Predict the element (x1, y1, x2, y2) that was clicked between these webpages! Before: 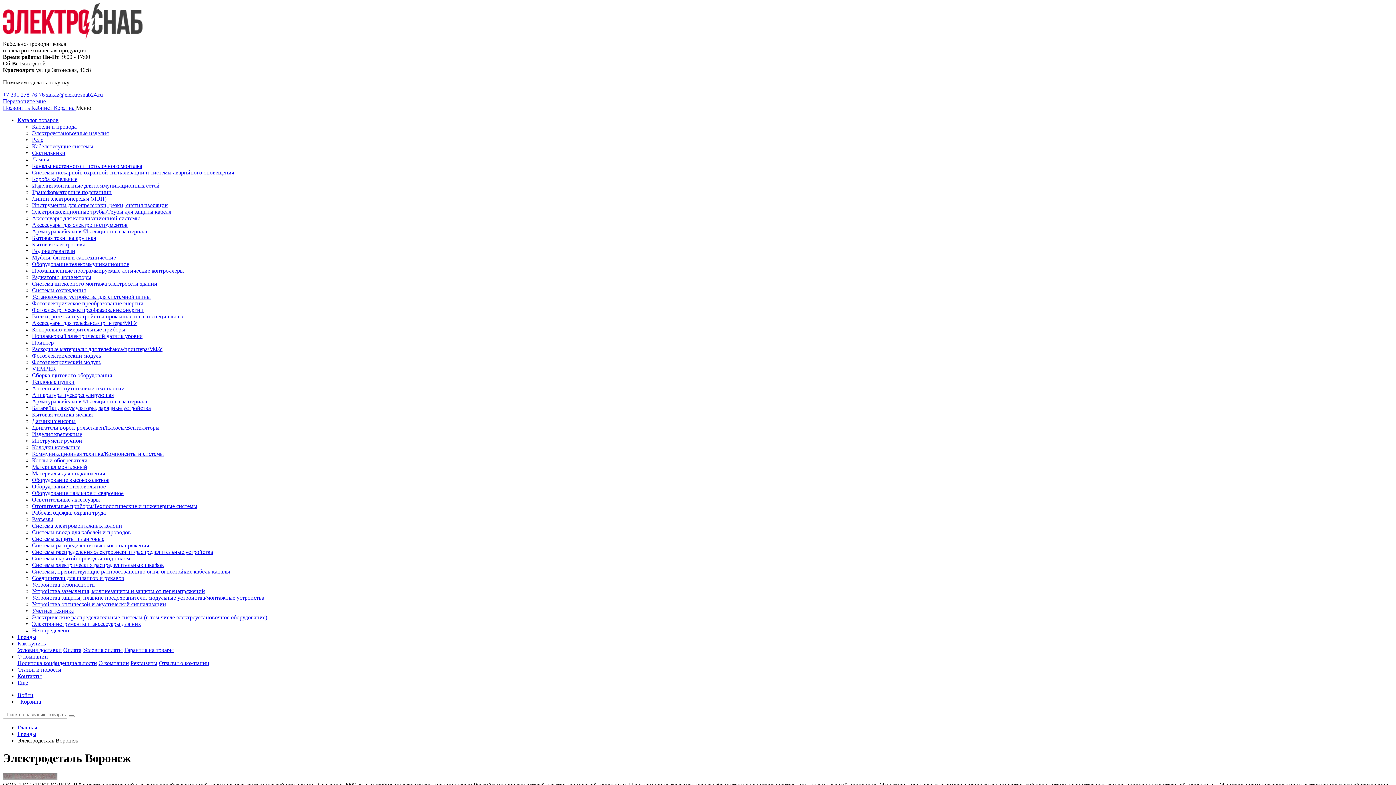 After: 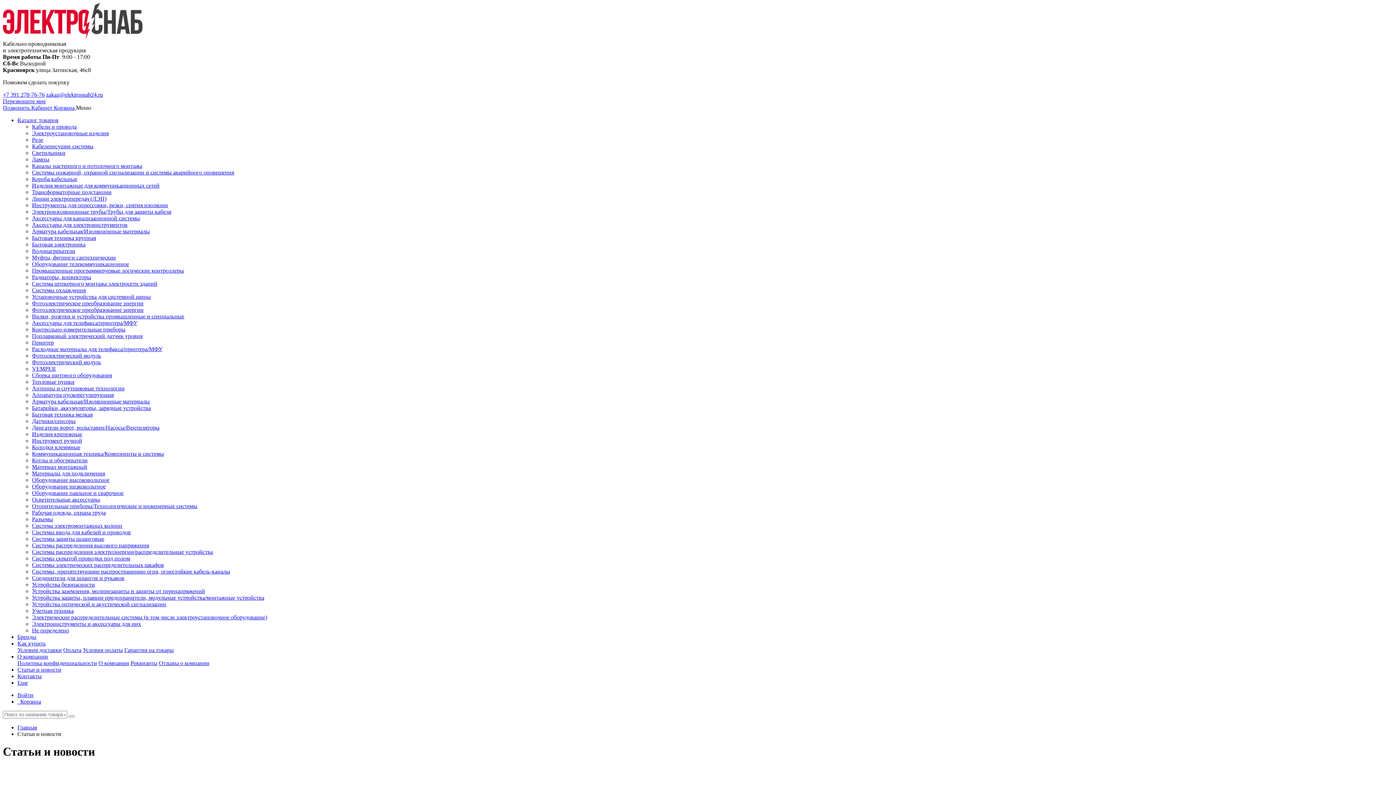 Action: label: Статьи и новости bbox: (17, 666, 61, 673)